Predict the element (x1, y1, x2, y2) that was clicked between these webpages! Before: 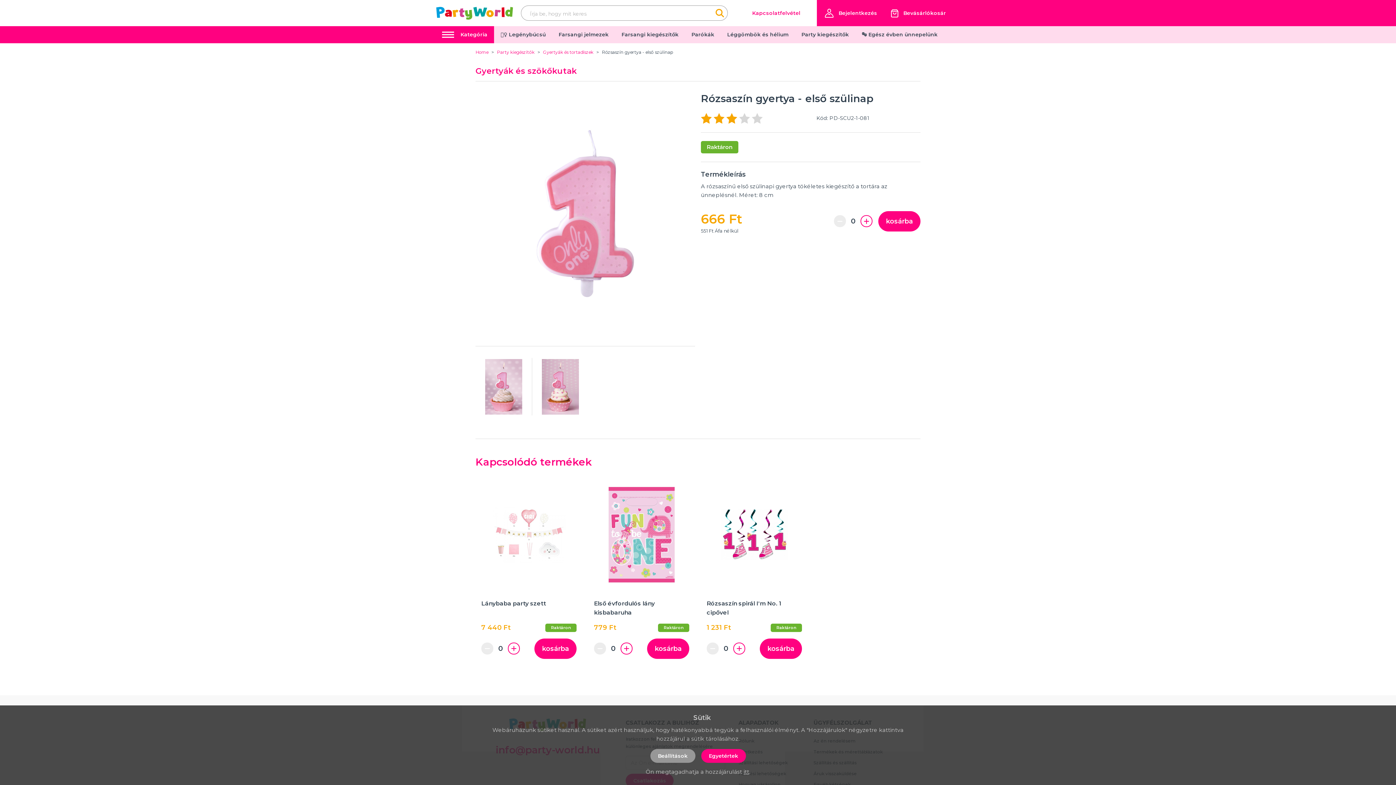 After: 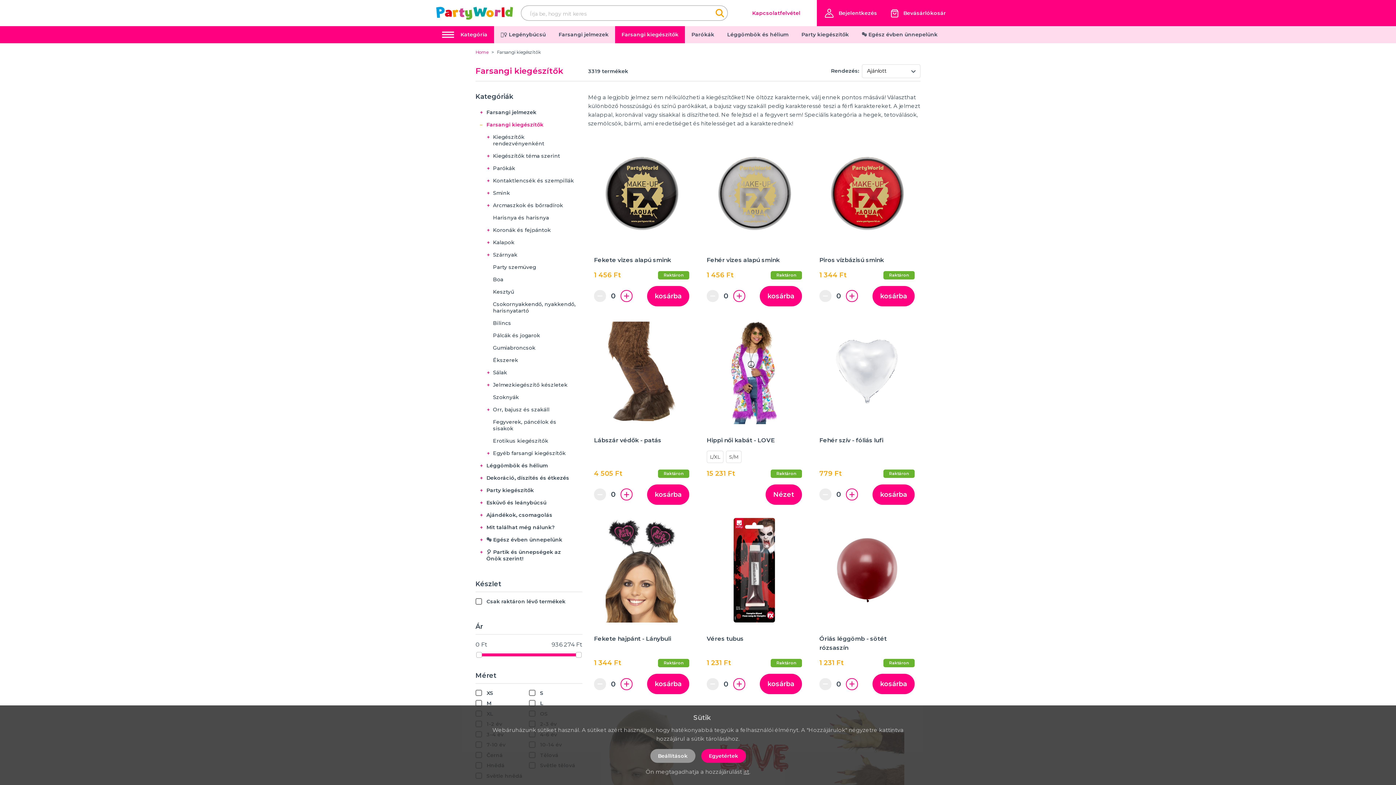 Action: label: Farsangi kiegészítők bbox: (615, 26, 685, 43)